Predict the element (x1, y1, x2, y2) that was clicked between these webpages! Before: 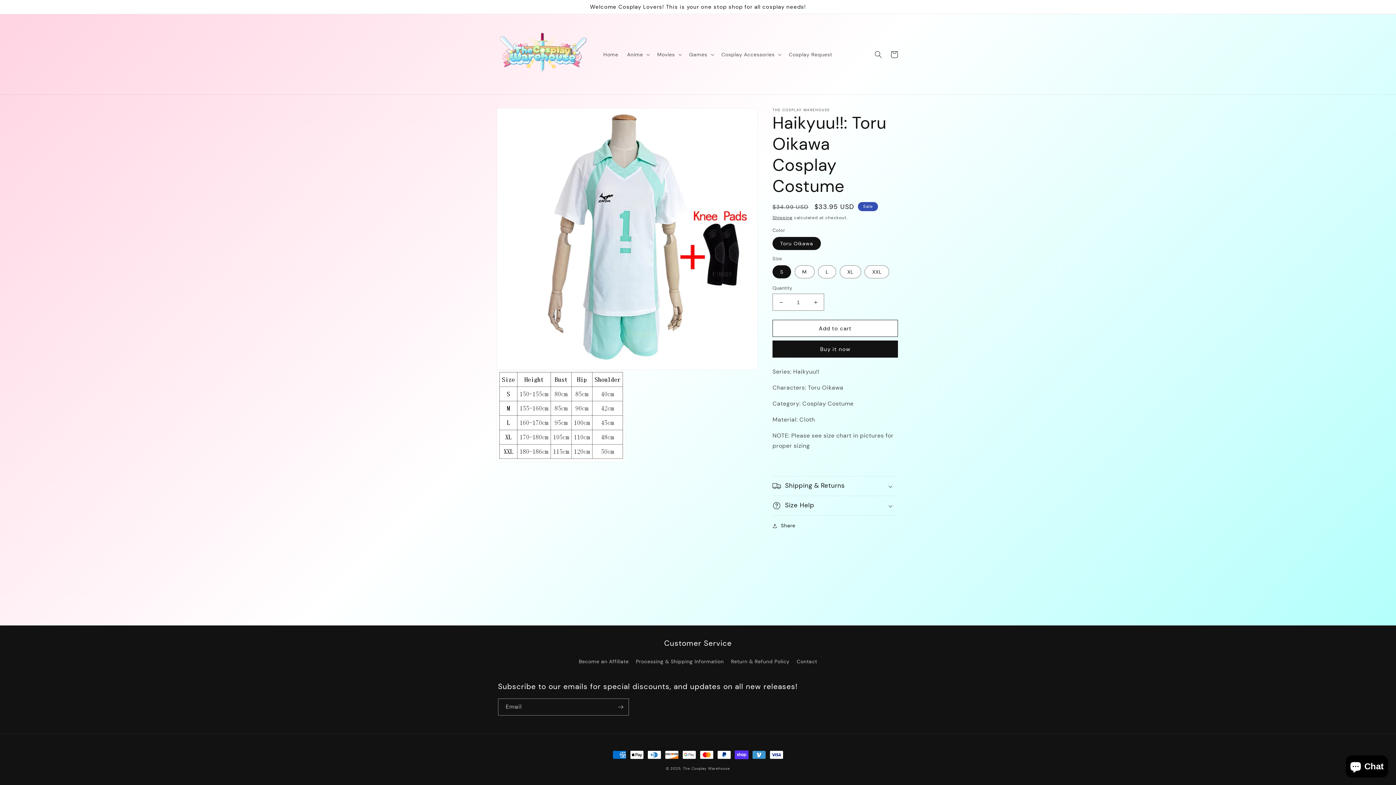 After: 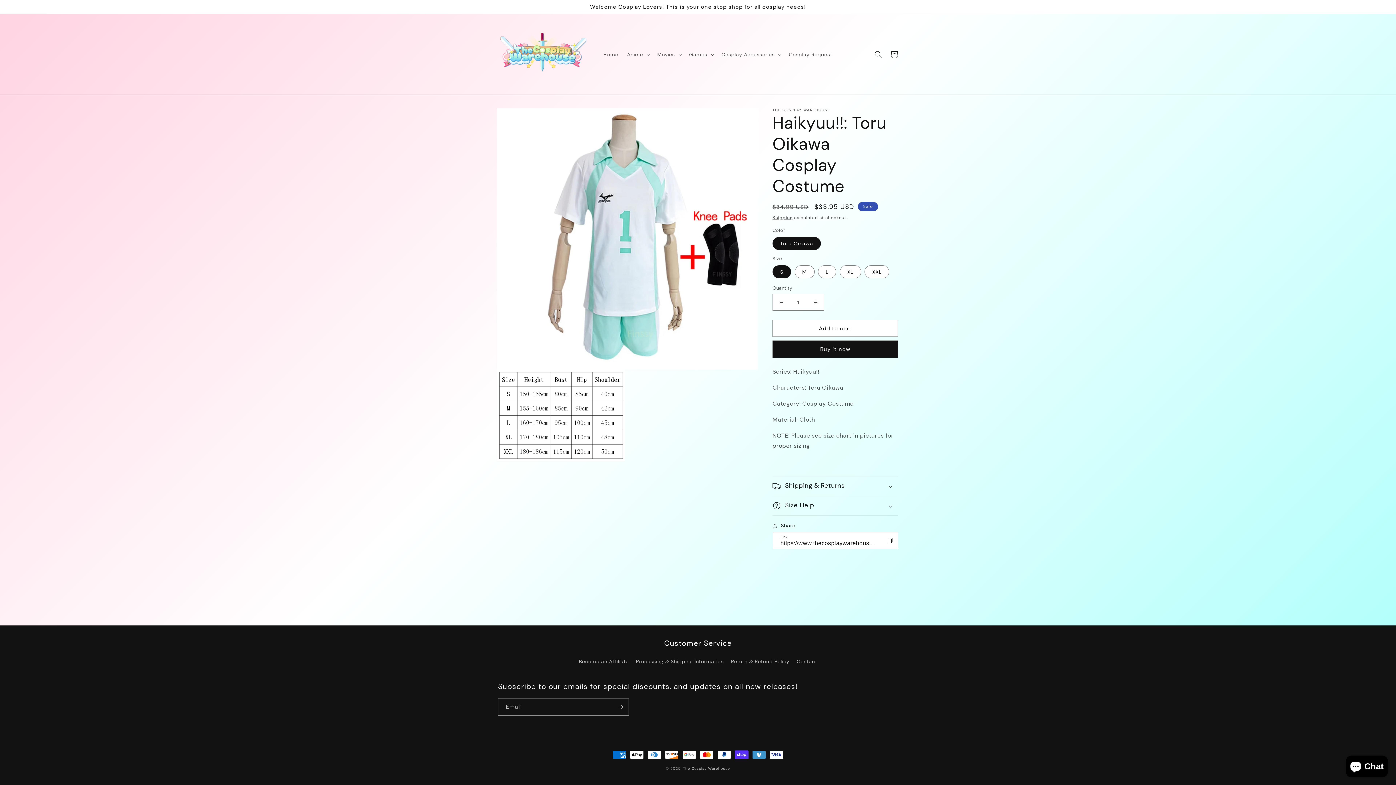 Action: bbox: (772, 521, 795, 530) label: Share